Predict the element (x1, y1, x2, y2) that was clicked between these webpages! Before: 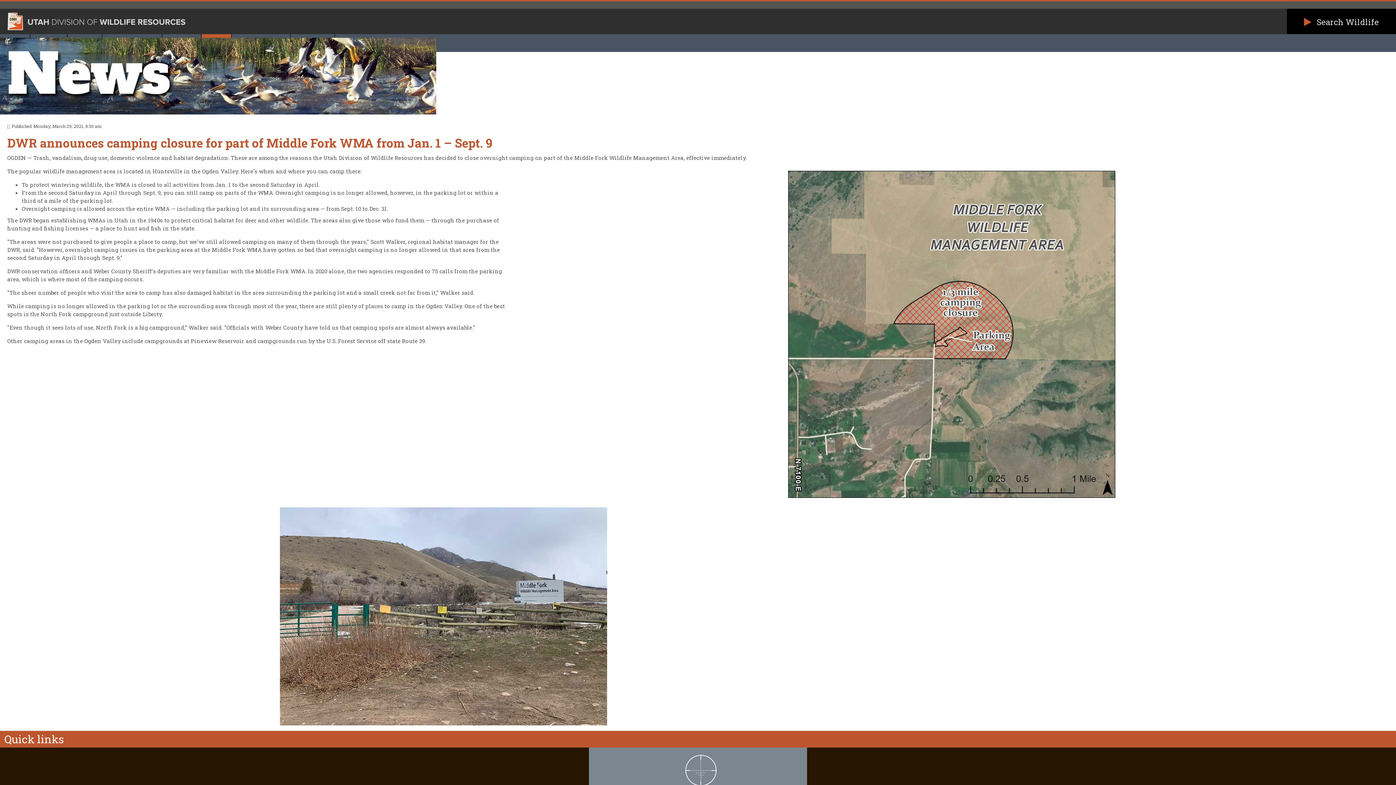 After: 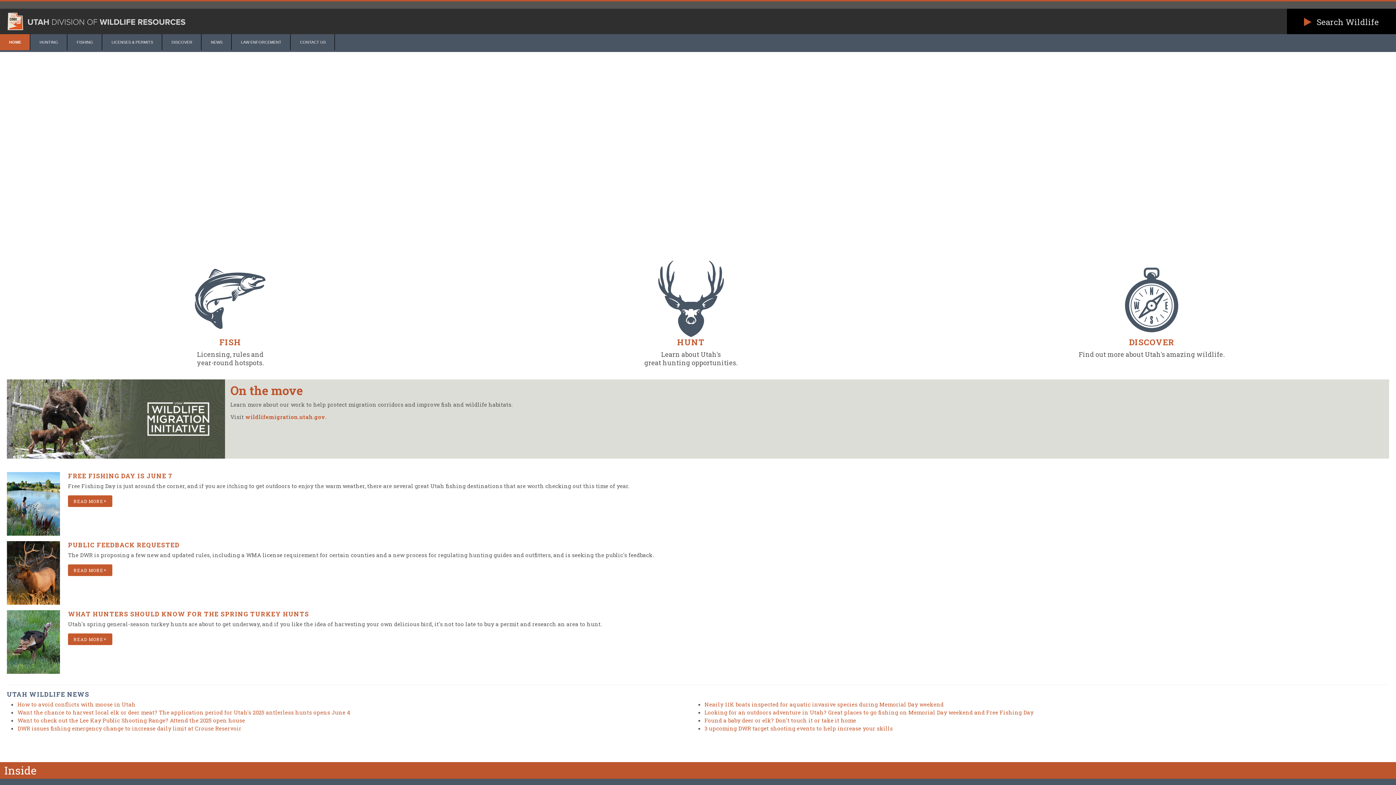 Action: bbox: (0, 16, 189, 24)